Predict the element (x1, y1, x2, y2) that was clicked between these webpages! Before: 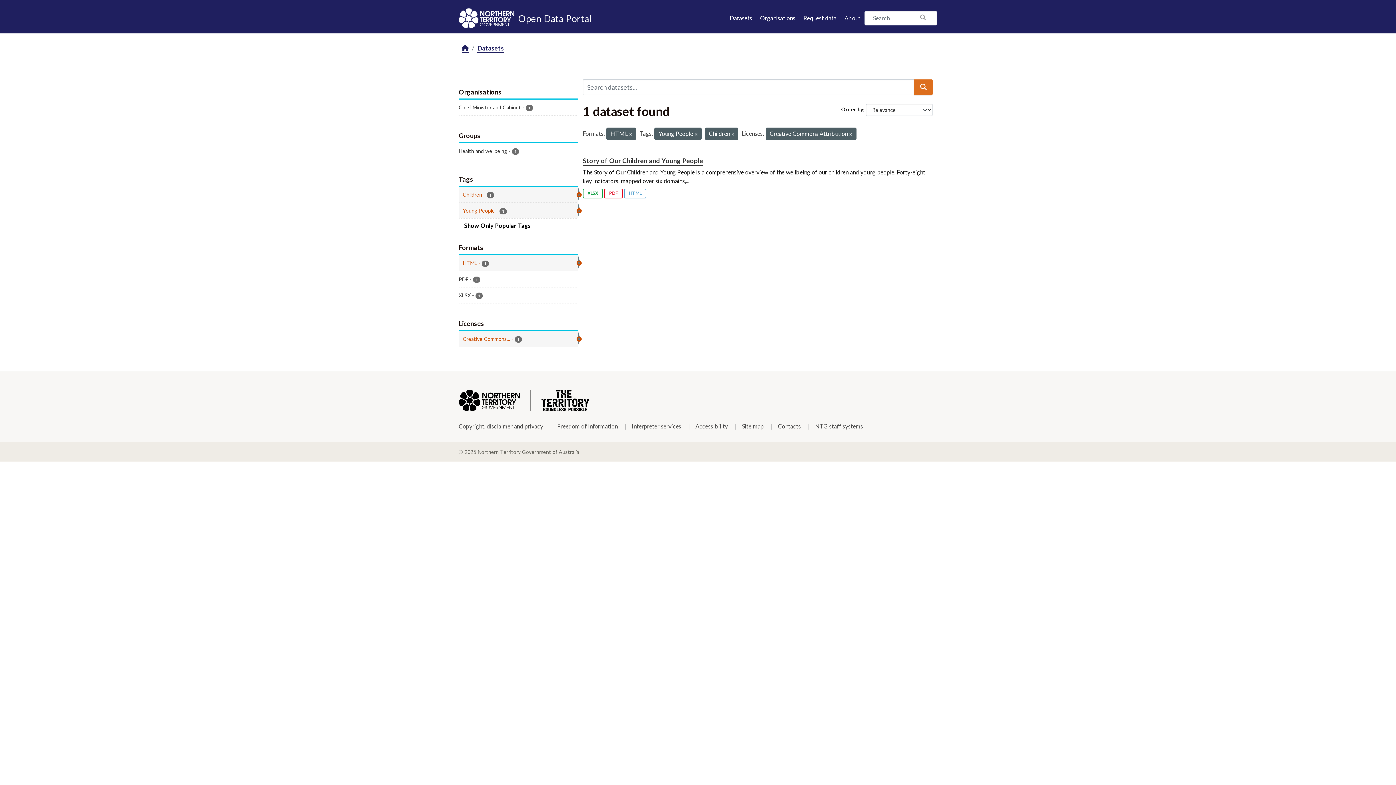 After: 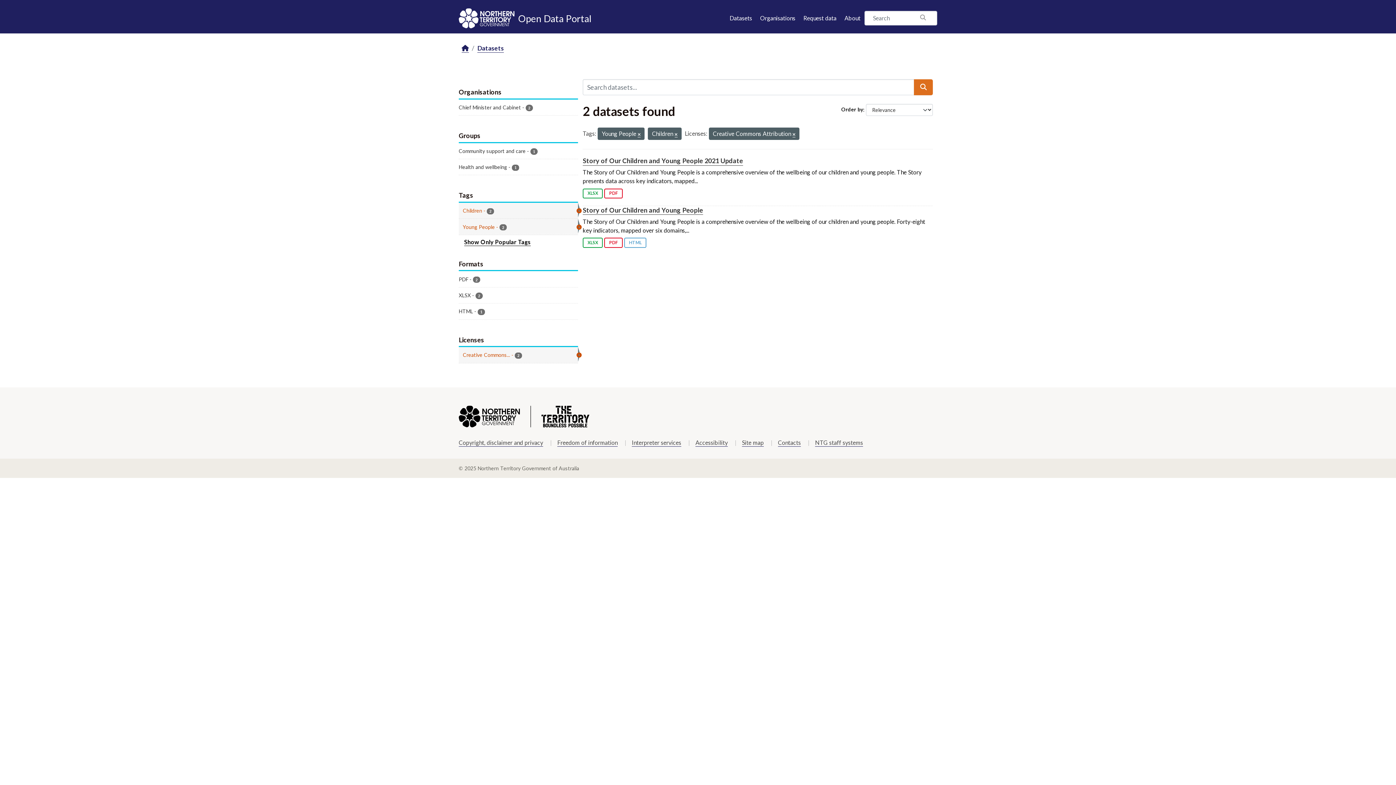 Action: bbox: (629, 131, 632, 137)